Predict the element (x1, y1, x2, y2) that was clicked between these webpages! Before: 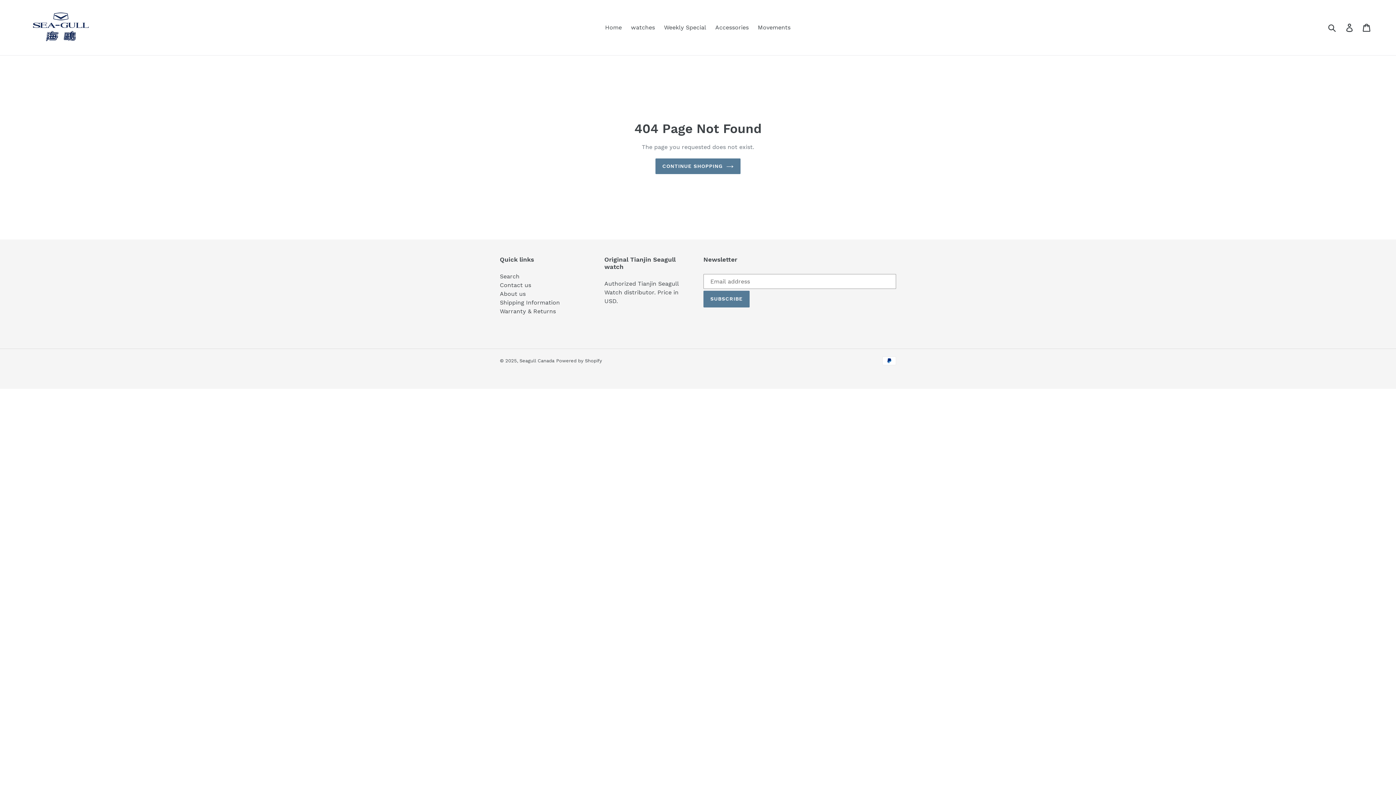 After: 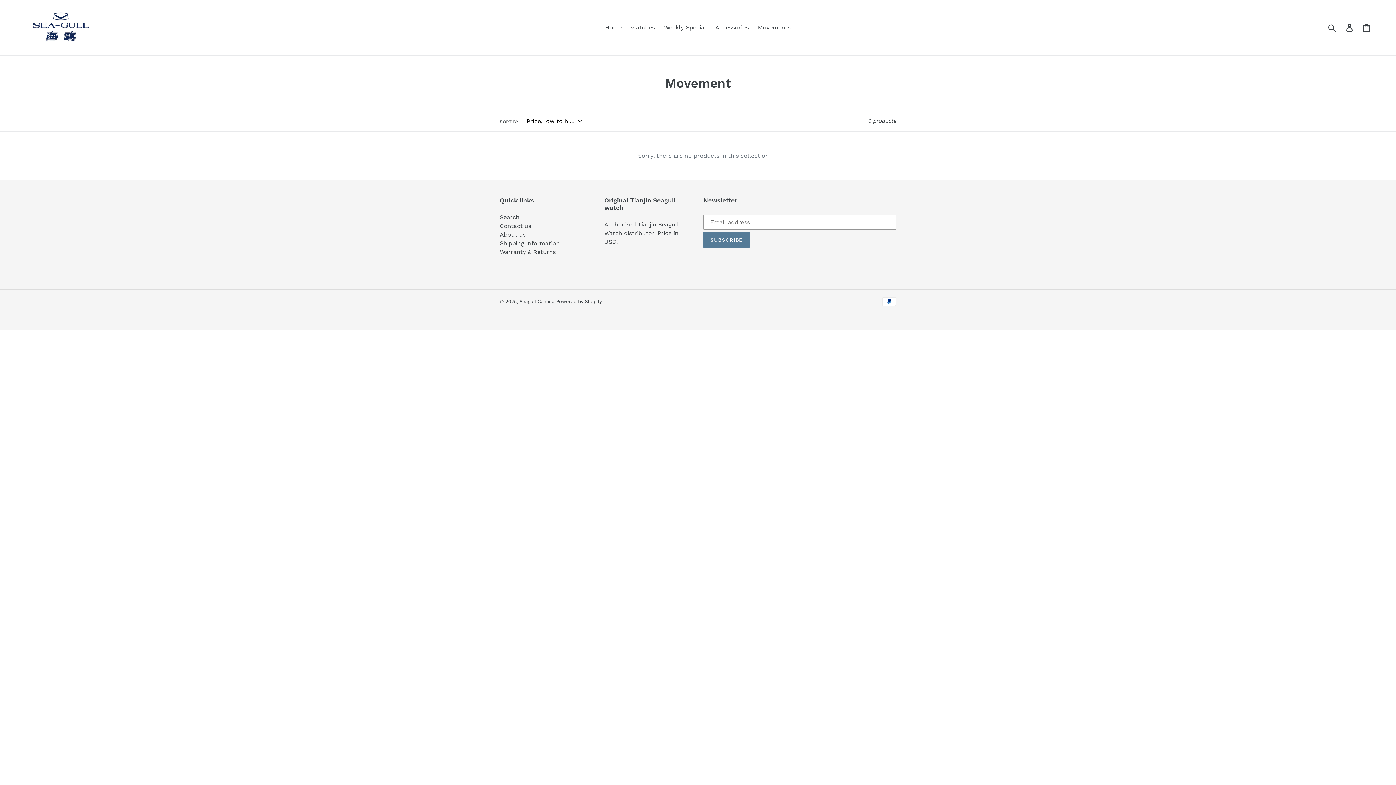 Action: bbox: (754, 22, 794, 33) label: Movements